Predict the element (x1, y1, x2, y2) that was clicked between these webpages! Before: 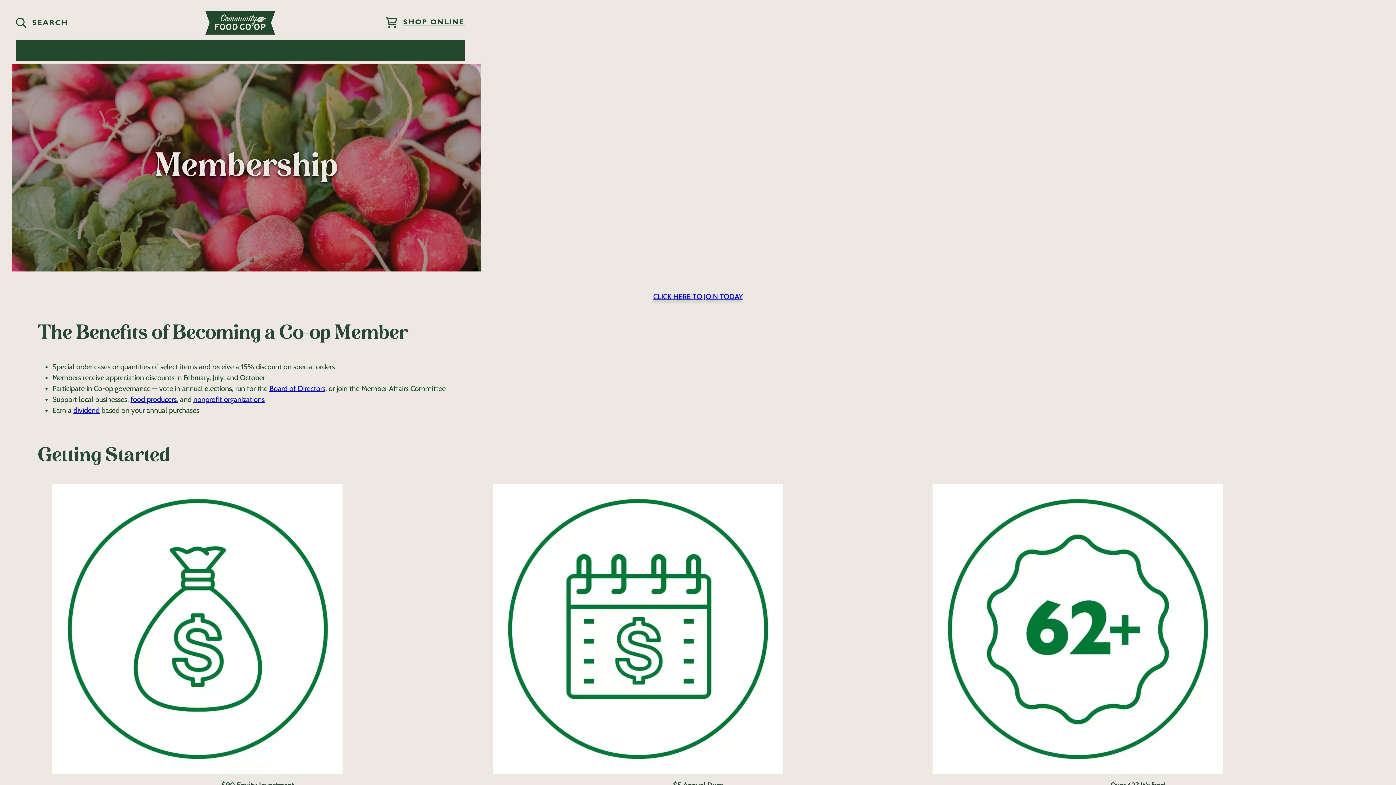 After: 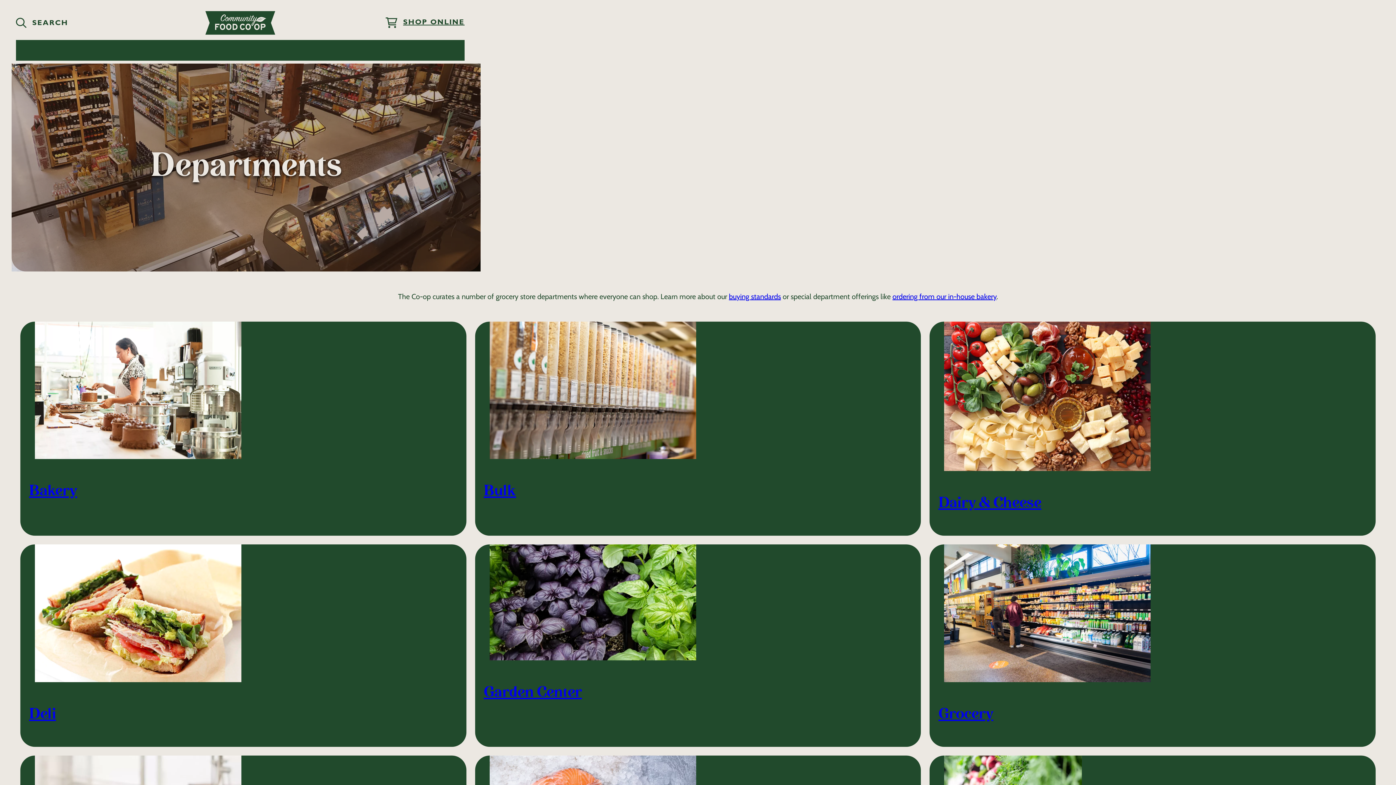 Action: label: DEPARTMENTS bbox: (16, 50, 81, 58)